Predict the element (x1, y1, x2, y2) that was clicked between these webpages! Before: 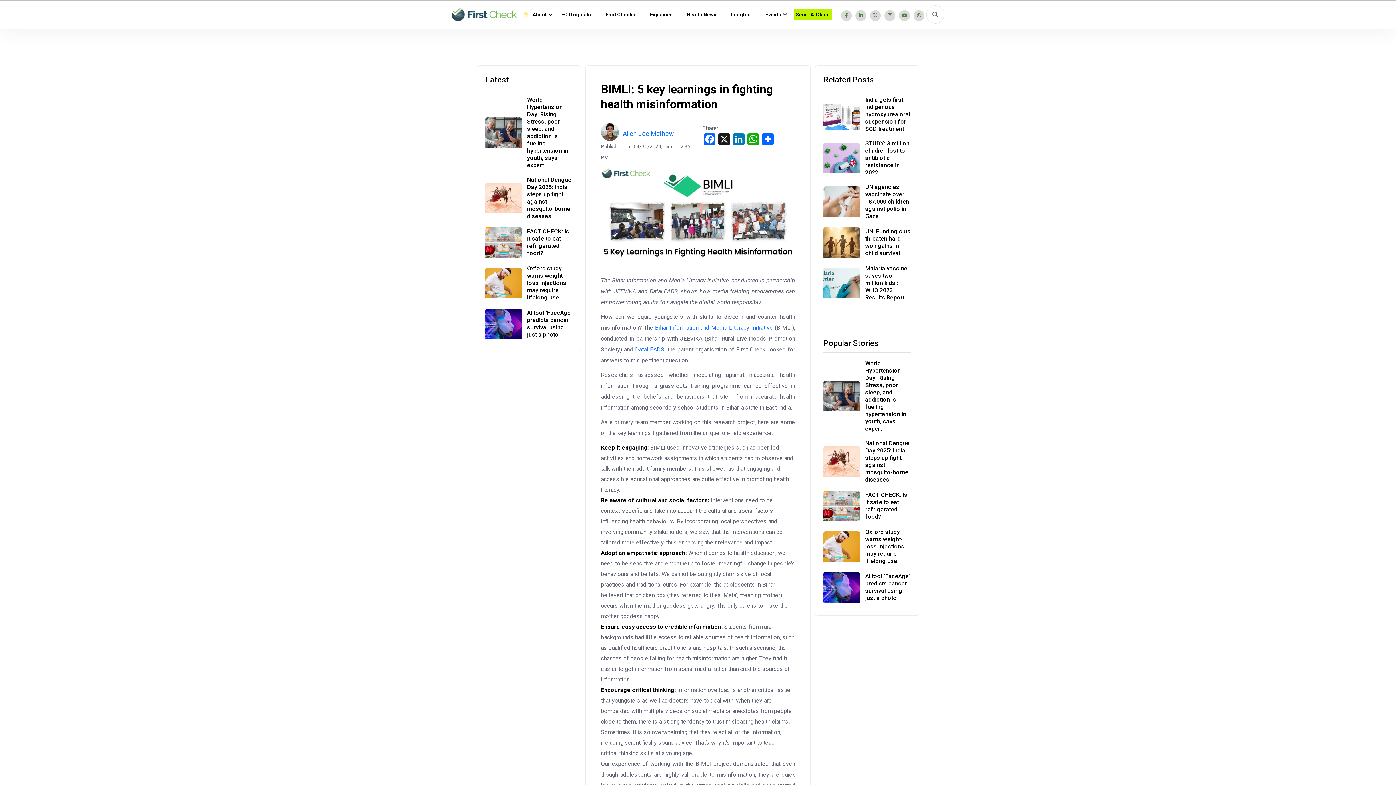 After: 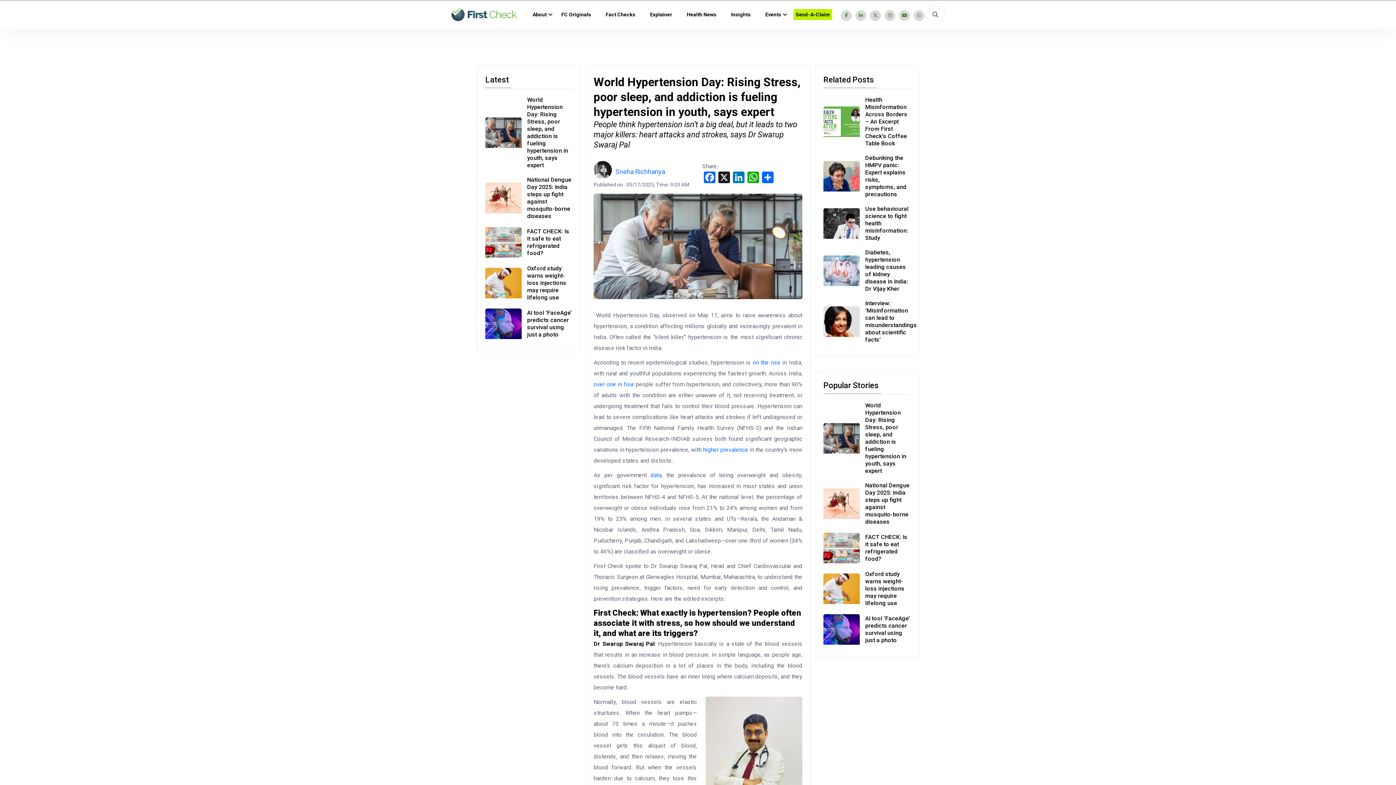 Action: label: World Hypertension Day: Rising Stress, poor sleep, and addiction is fueling hypertension in youth, says expert bbox: (865, 360, 906, 432)